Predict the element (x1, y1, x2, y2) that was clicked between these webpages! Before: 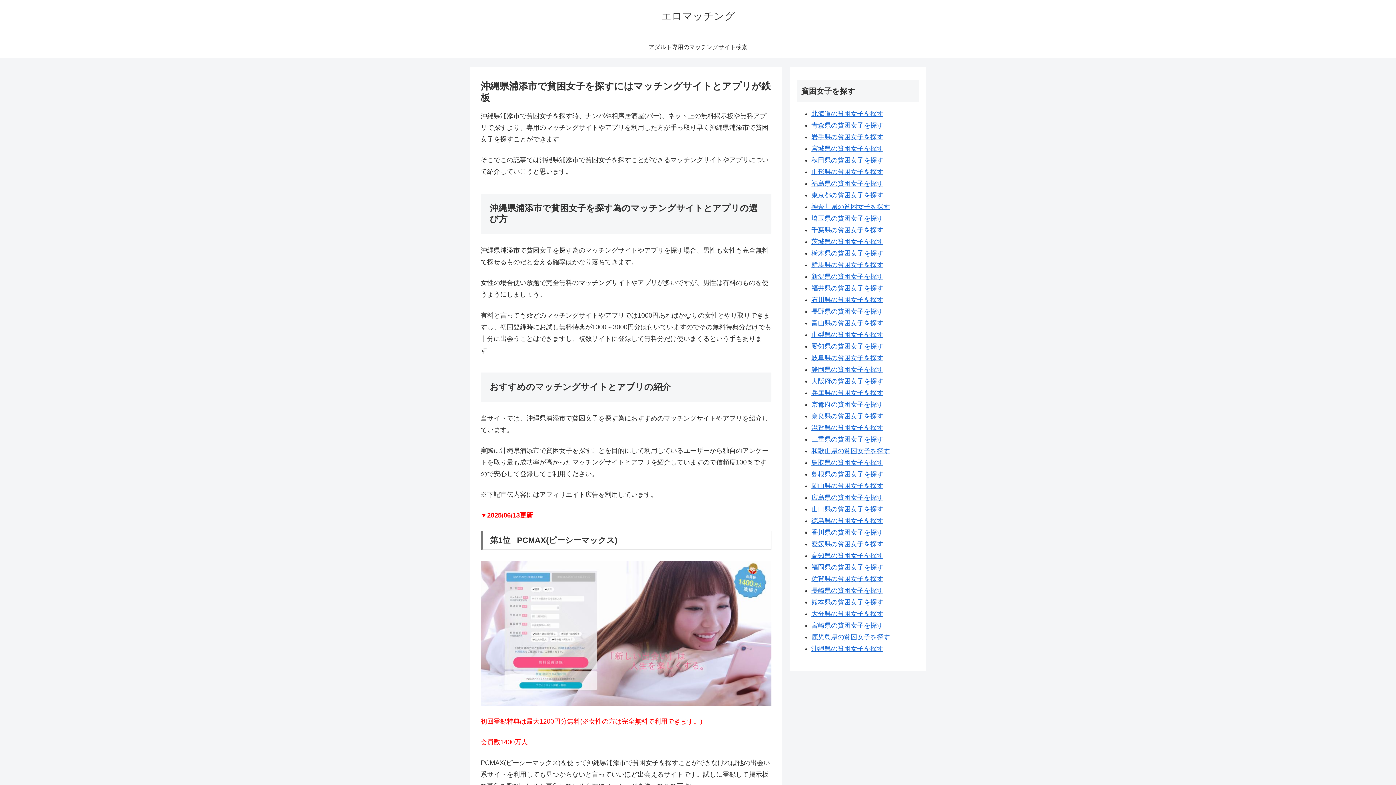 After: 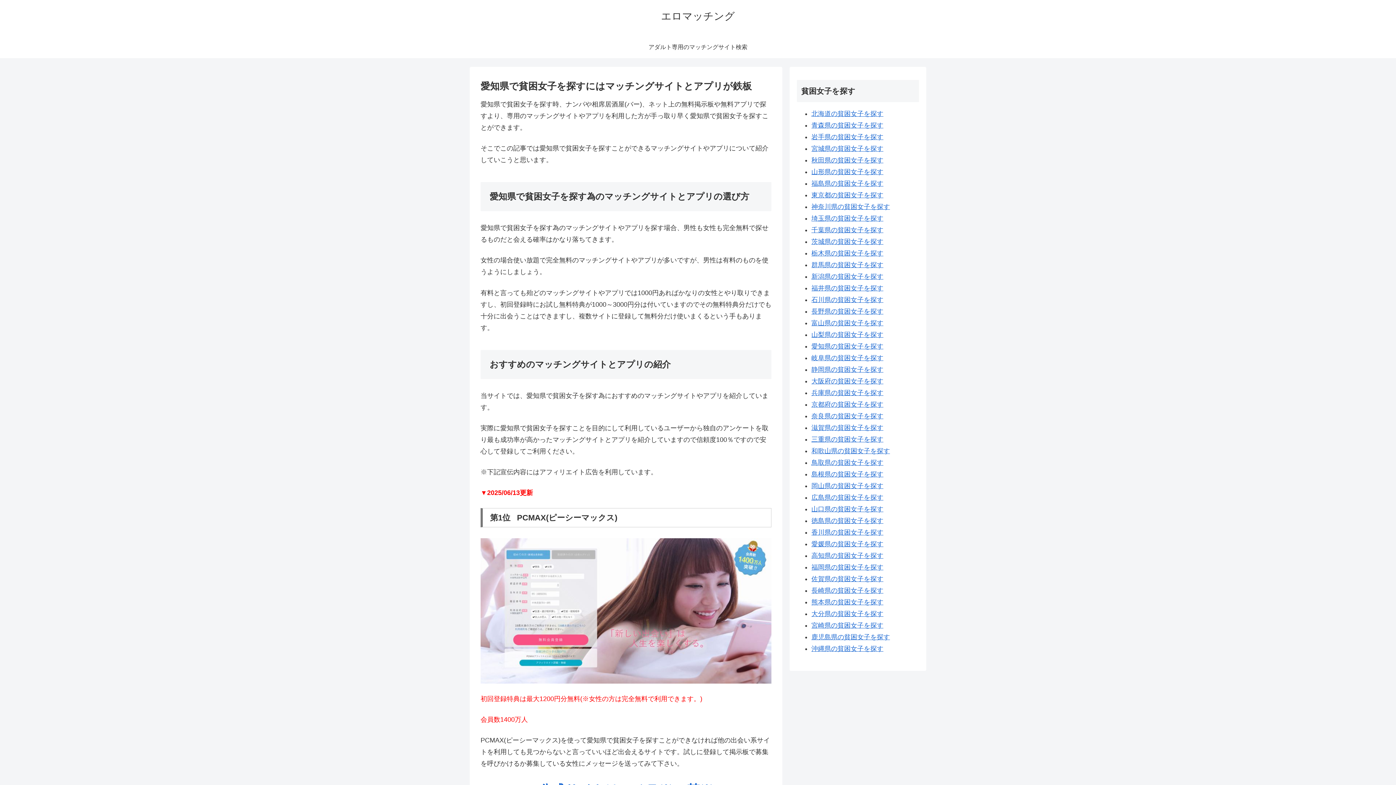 Action: label: 愛知県の貧困女子を探す bbox: (811, 342, 883, 350)